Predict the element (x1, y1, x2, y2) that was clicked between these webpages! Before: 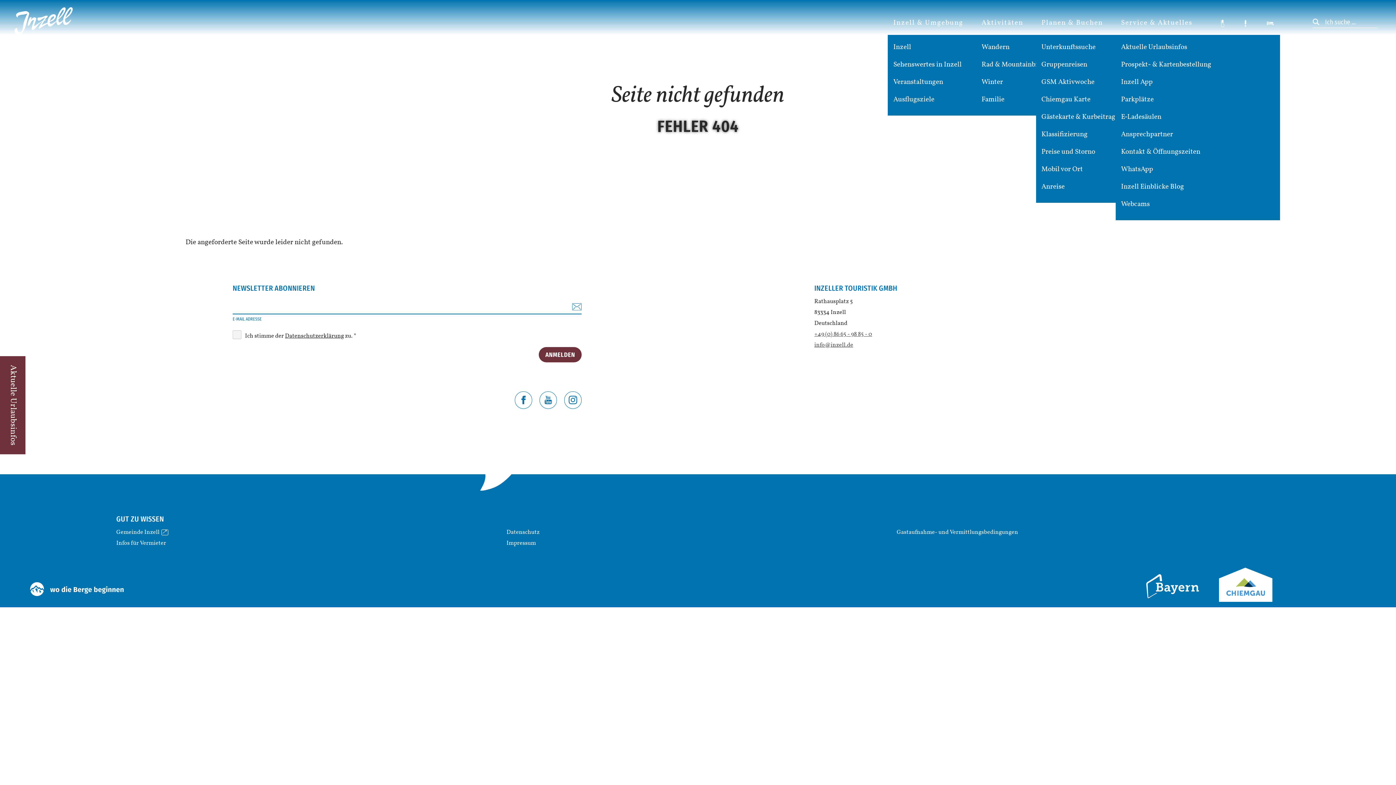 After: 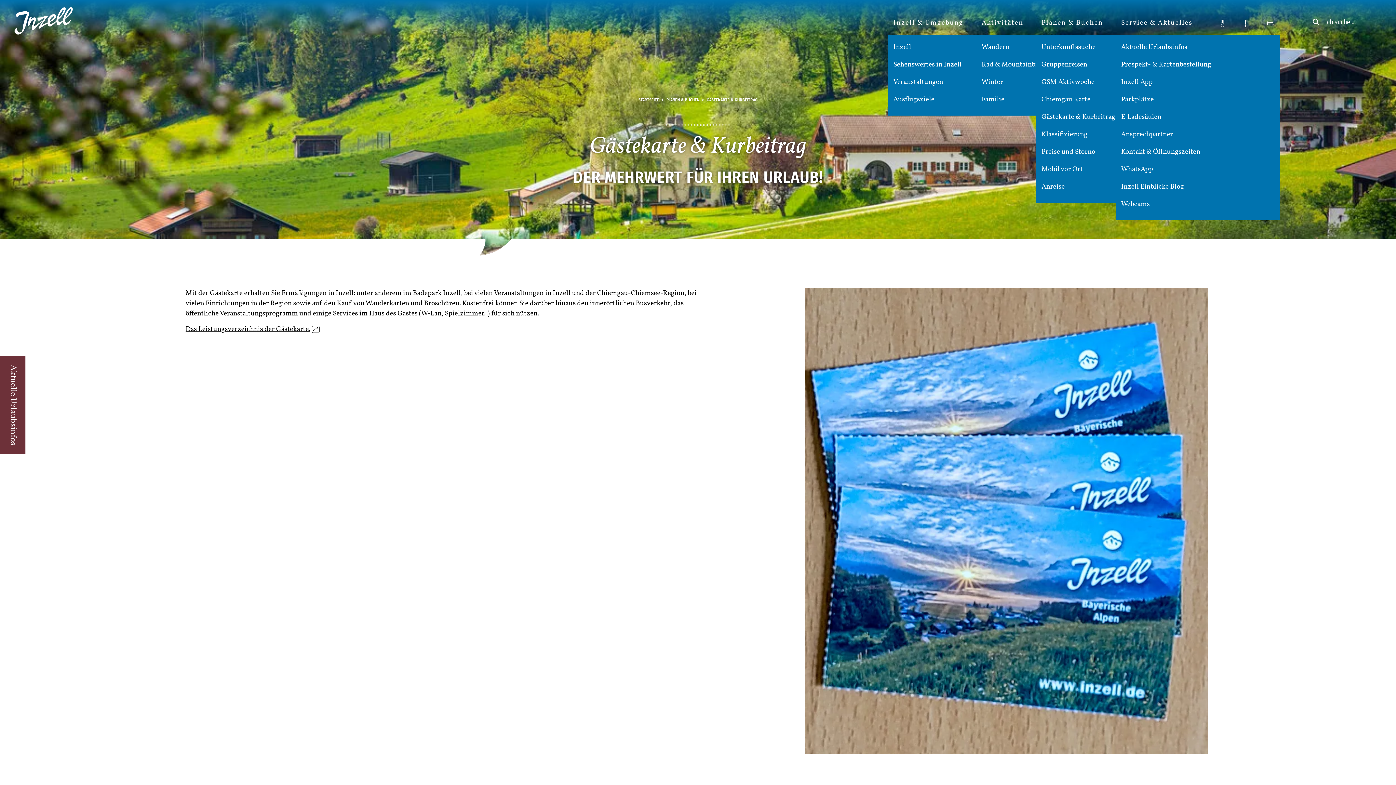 Action: bbox: (1036, 112, 1181, 122) label: Gästekarte & Kurbeitrag